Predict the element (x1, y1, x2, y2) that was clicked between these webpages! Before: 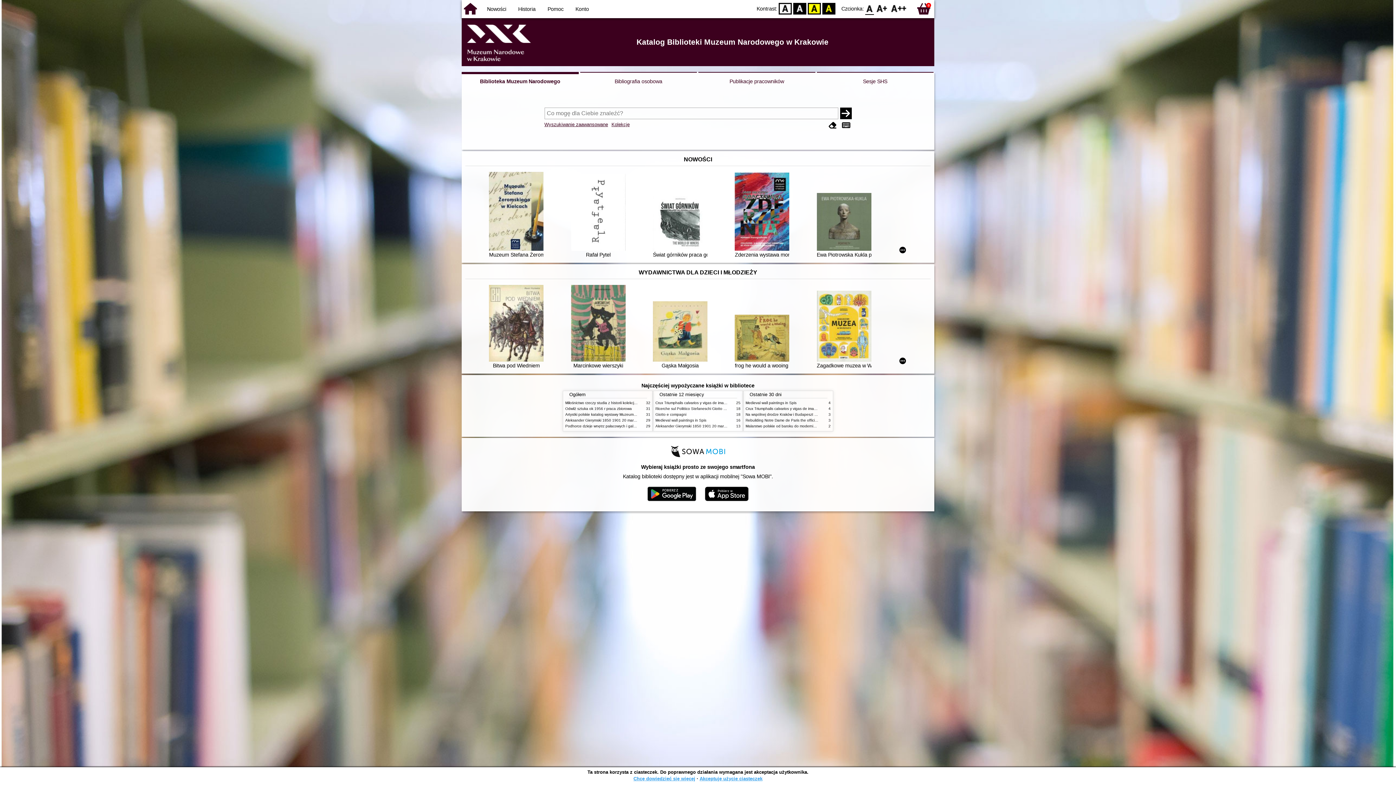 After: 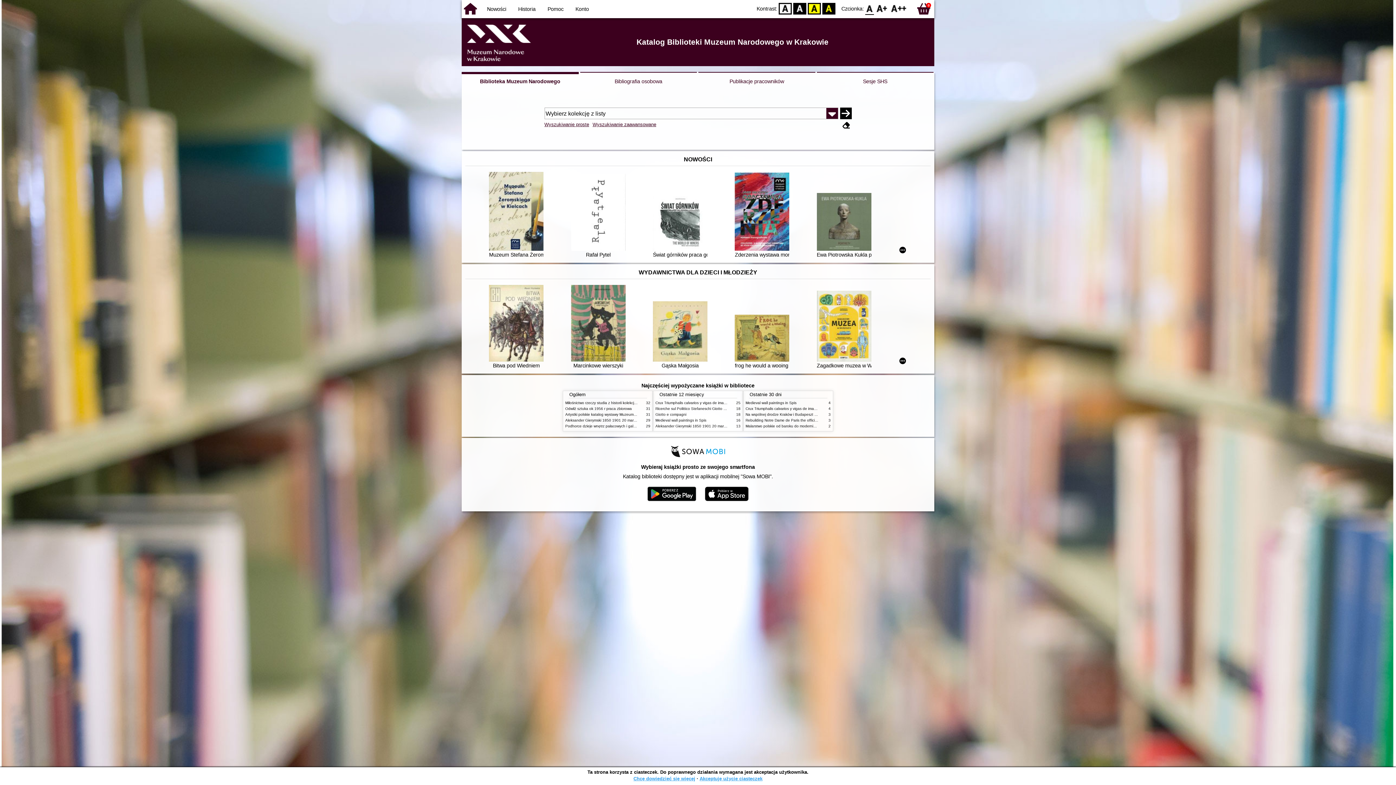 Action: bbox: (611, 121, 629, 127) label: Kolekcje